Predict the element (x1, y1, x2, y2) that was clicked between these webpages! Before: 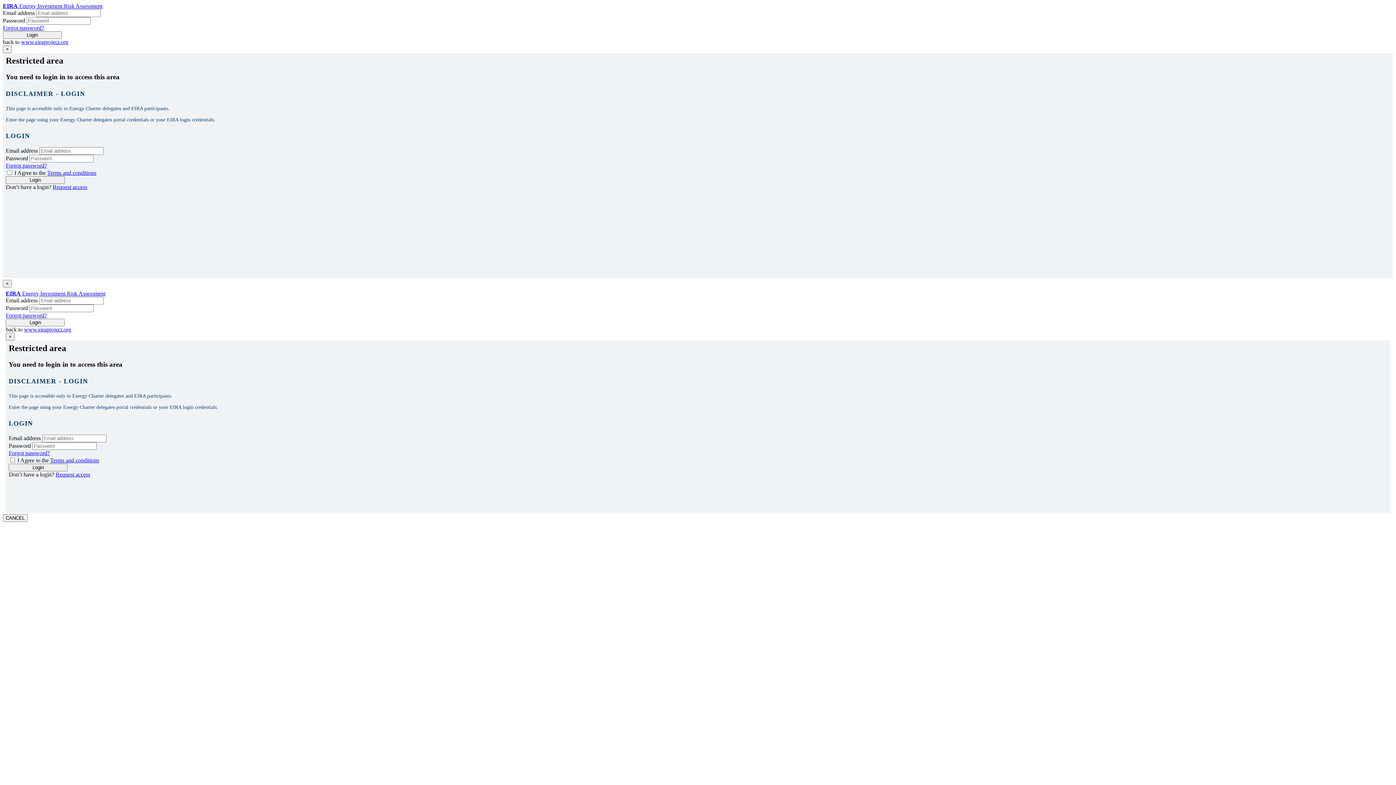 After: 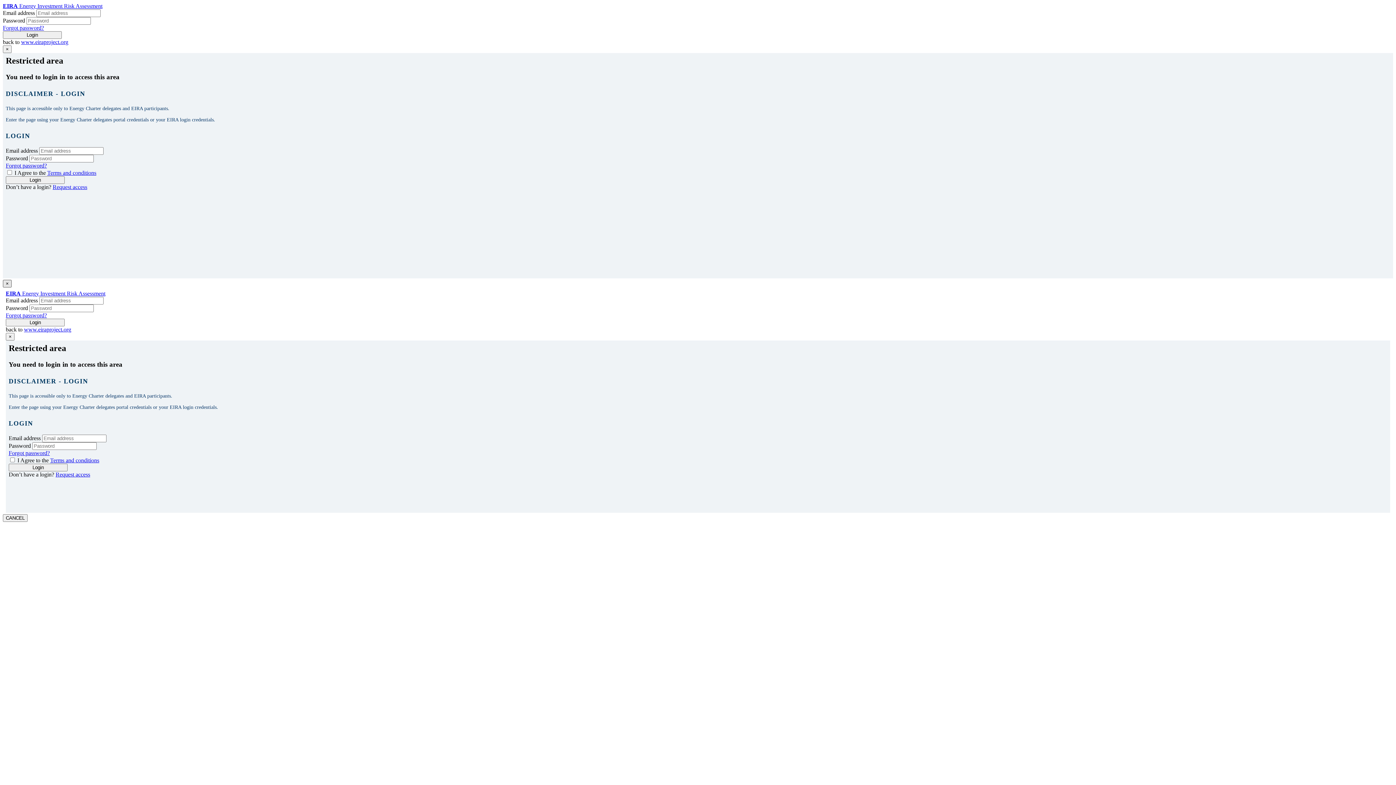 Action: label: Close bbox: (2, 280, 11, 287)